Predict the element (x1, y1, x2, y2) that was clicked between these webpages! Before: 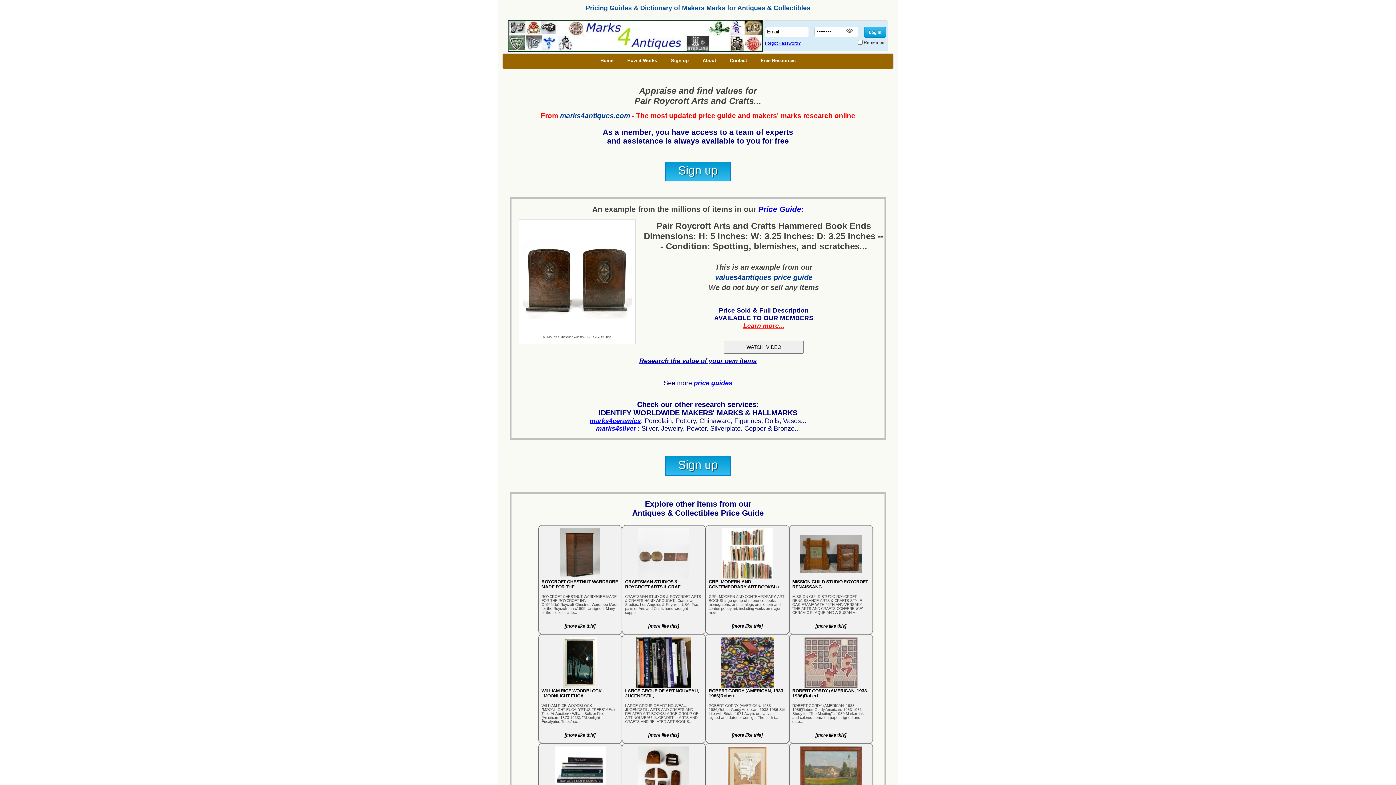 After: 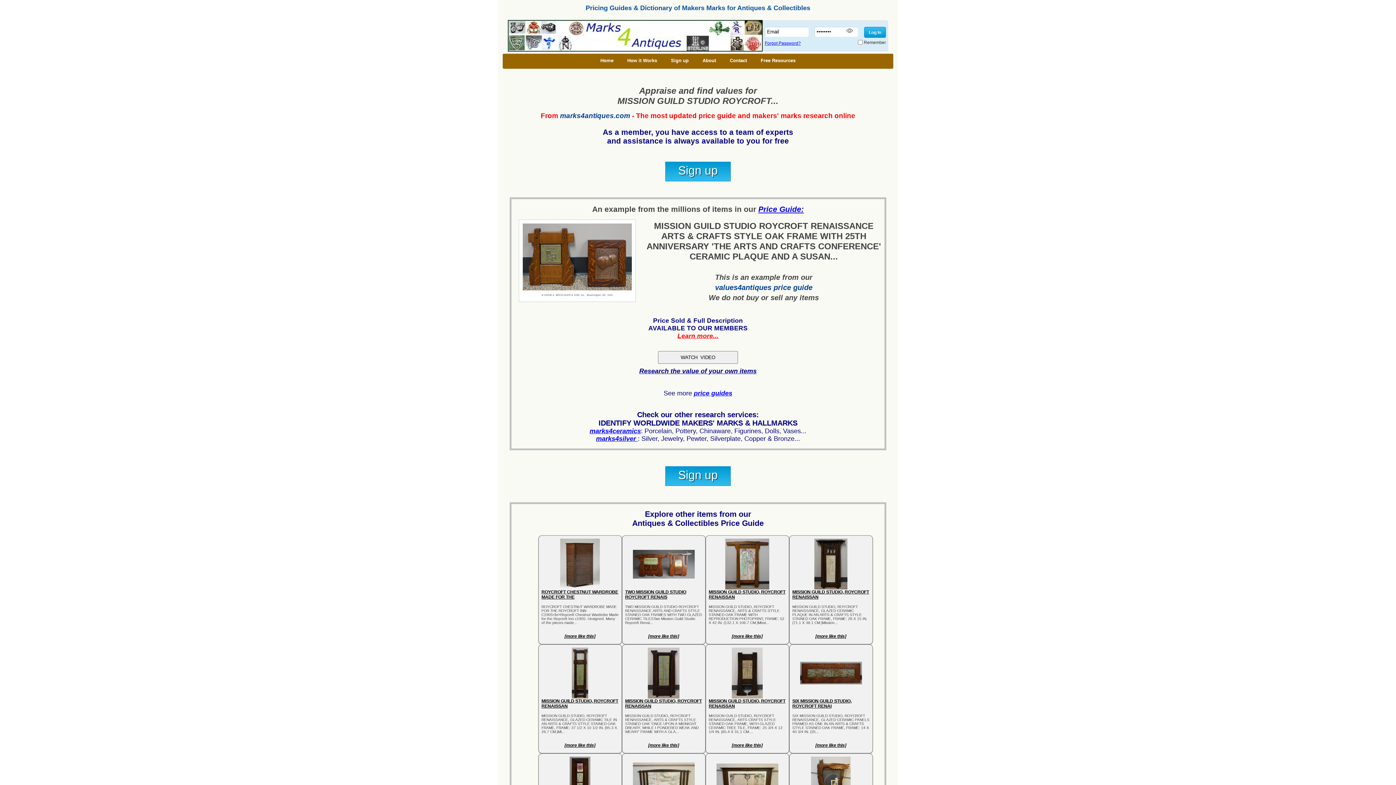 Action: label: [more like this] bbox: (792, 624, 869, 629)